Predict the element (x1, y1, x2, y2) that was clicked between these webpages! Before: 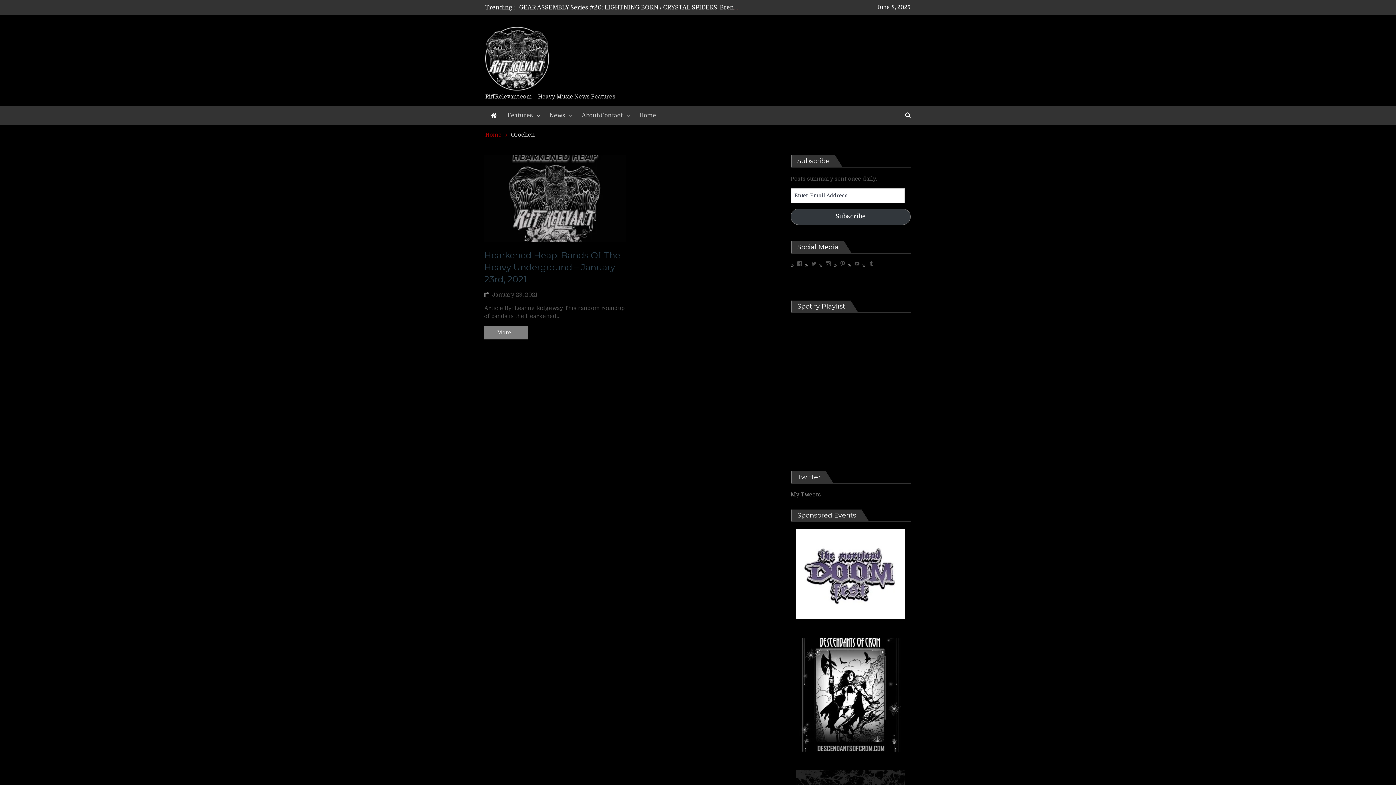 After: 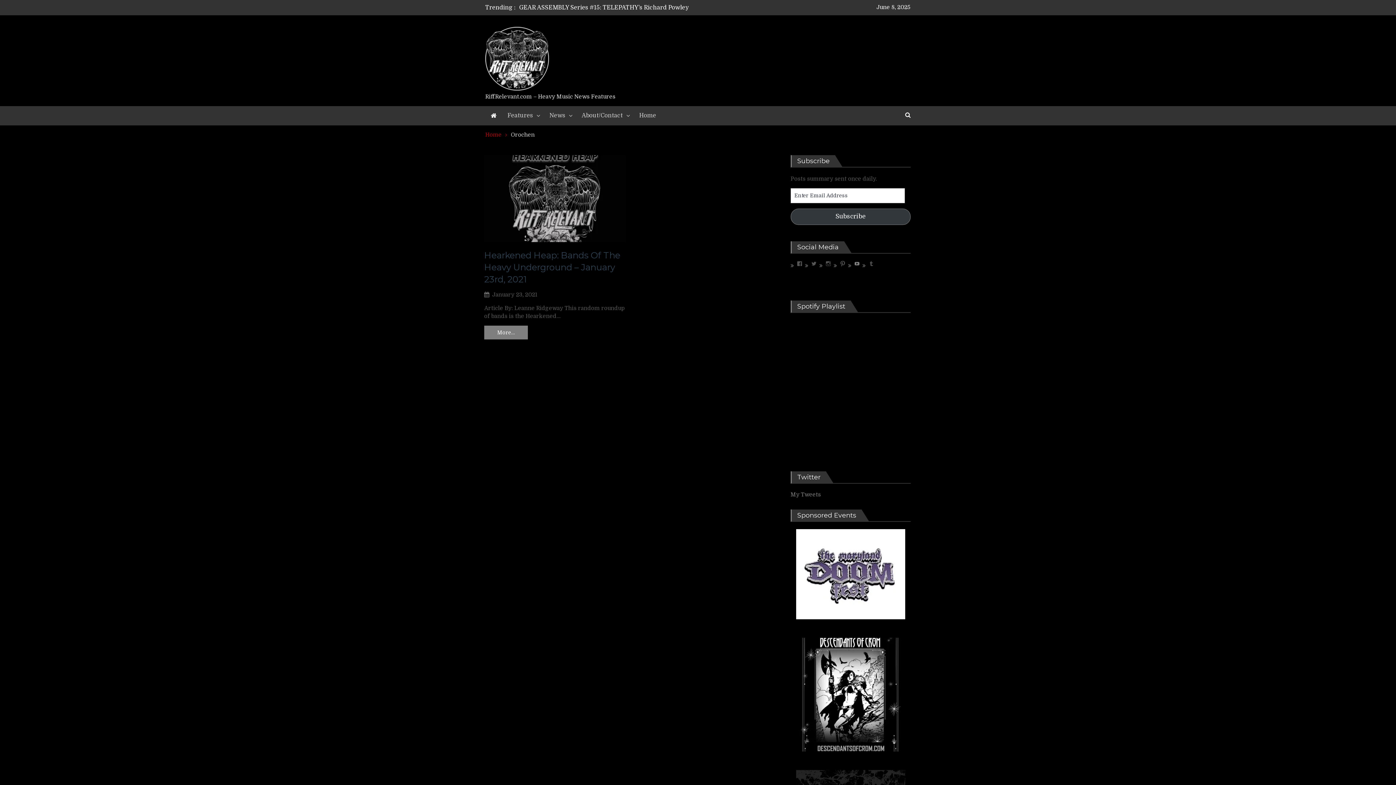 Action: label: View UCdbZdjx5cfC3COhXaMYhGmQ’s profile on YouTube bbox: (854, 260, 860, 266)